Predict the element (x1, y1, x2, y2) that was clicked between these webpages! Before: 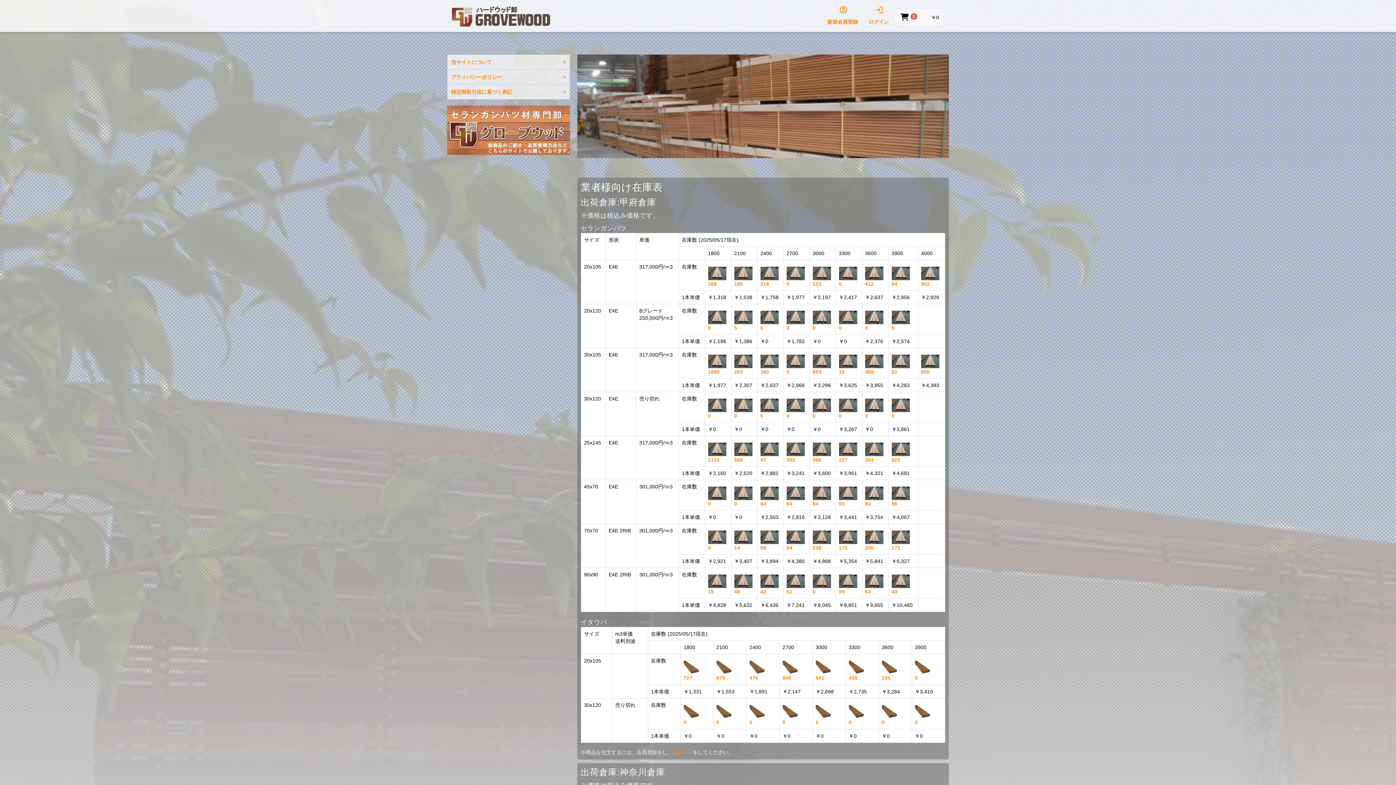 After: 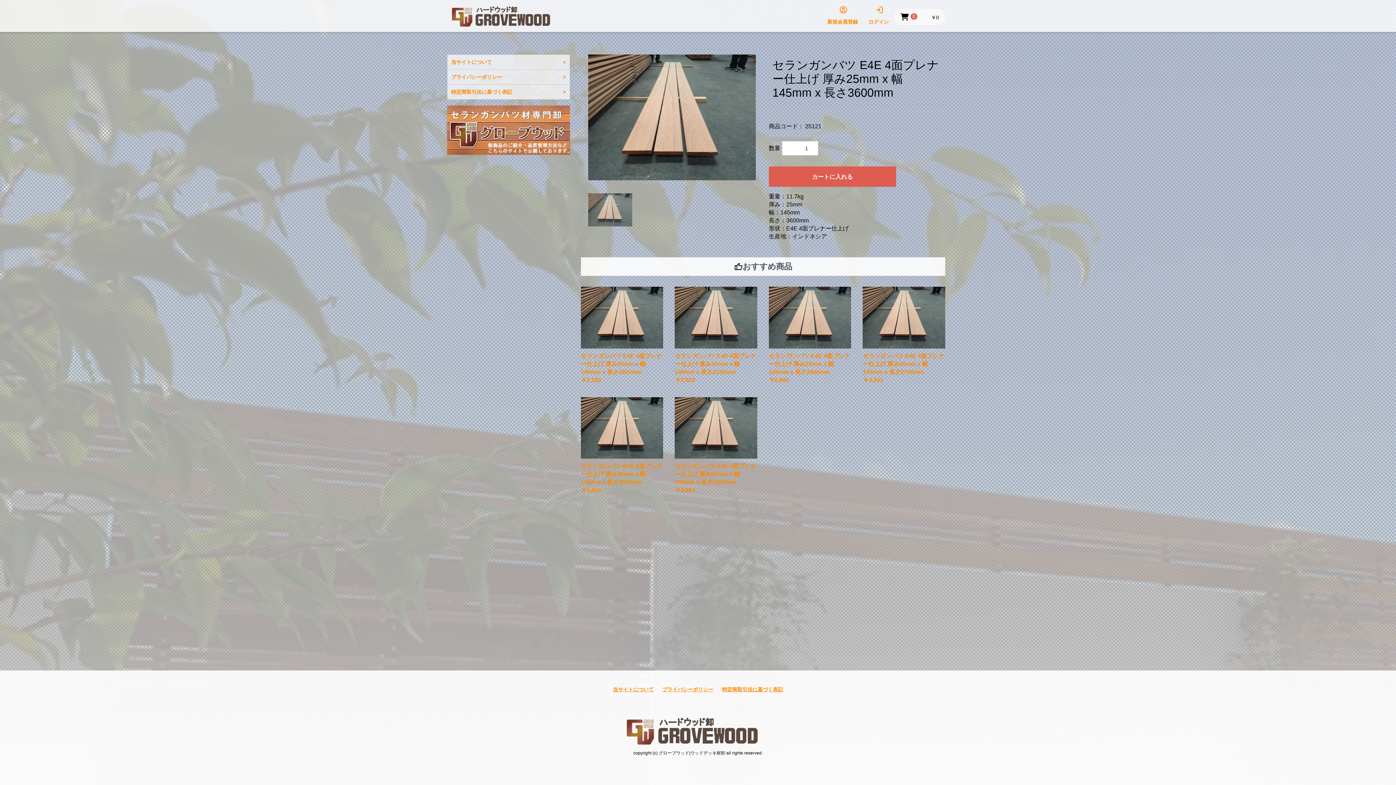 Action: label: 264 bbox: (865, 442, 885, 462)